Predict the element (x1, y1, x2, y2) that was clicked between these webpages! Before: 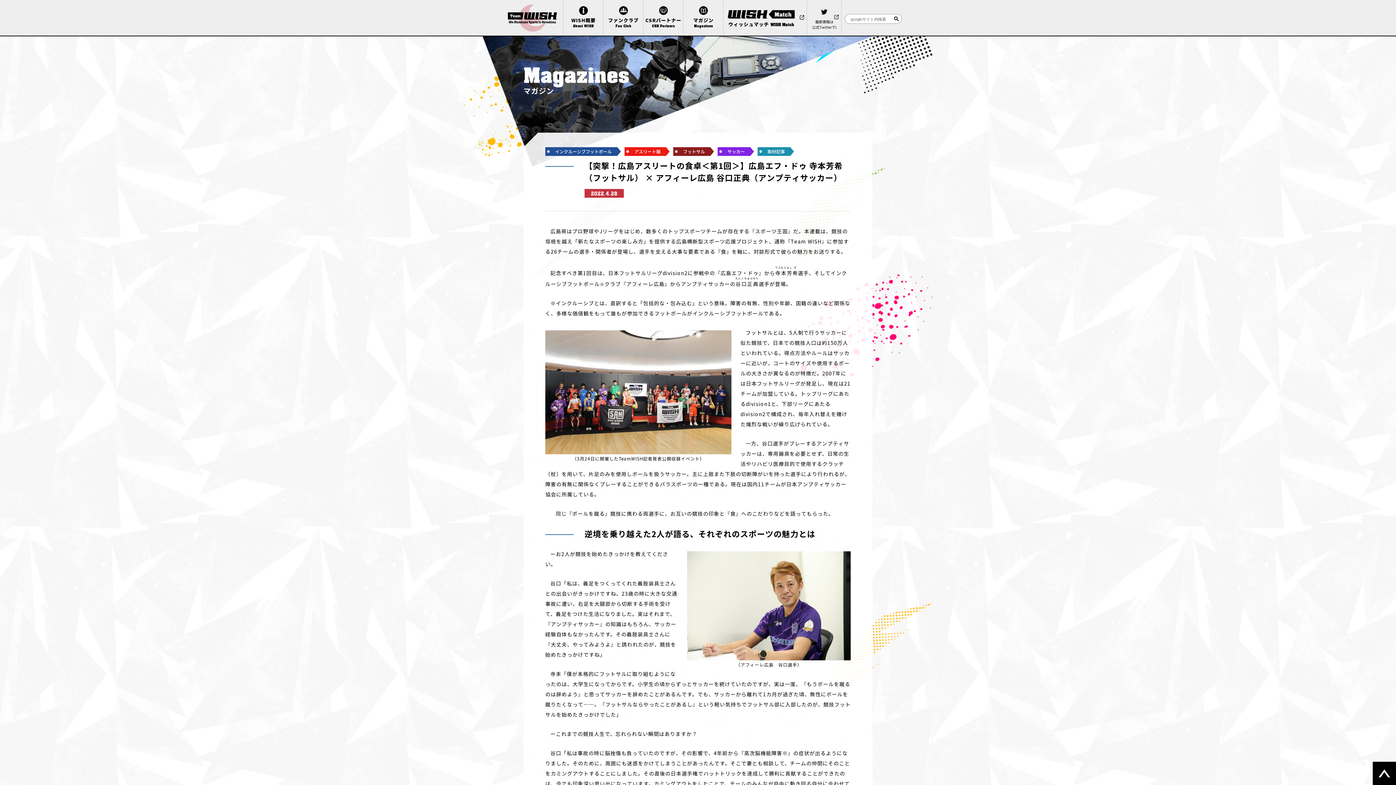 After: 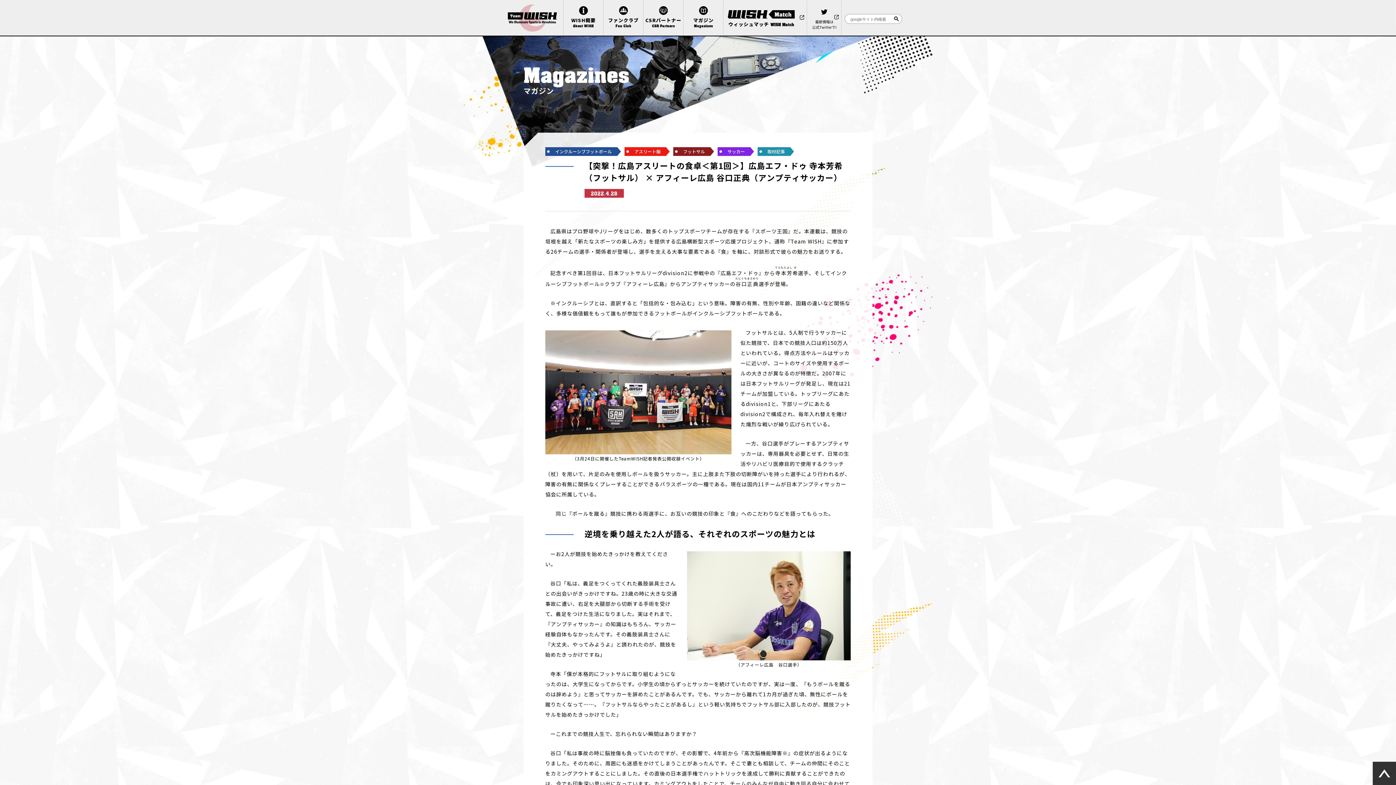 Action: bbox: (1373, 762, 1396, 785)